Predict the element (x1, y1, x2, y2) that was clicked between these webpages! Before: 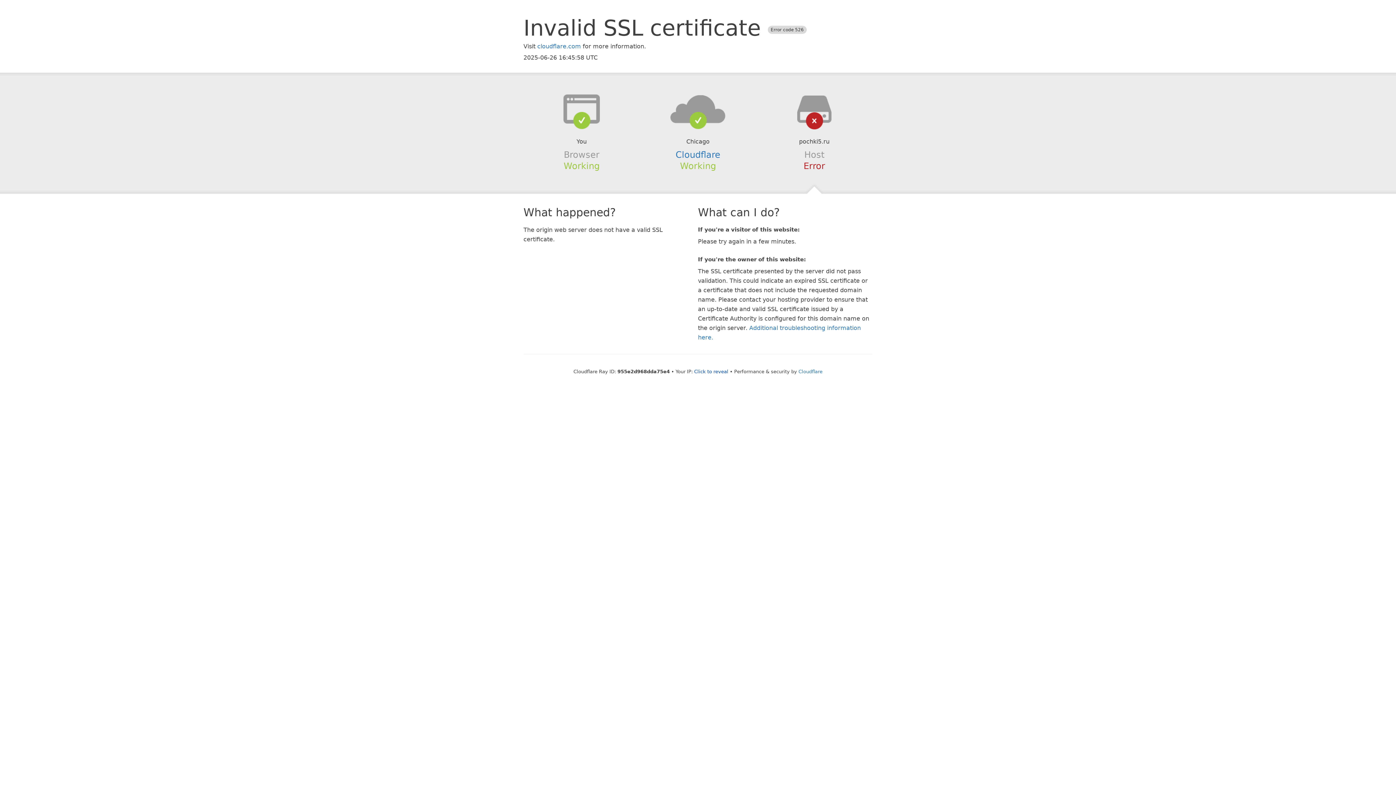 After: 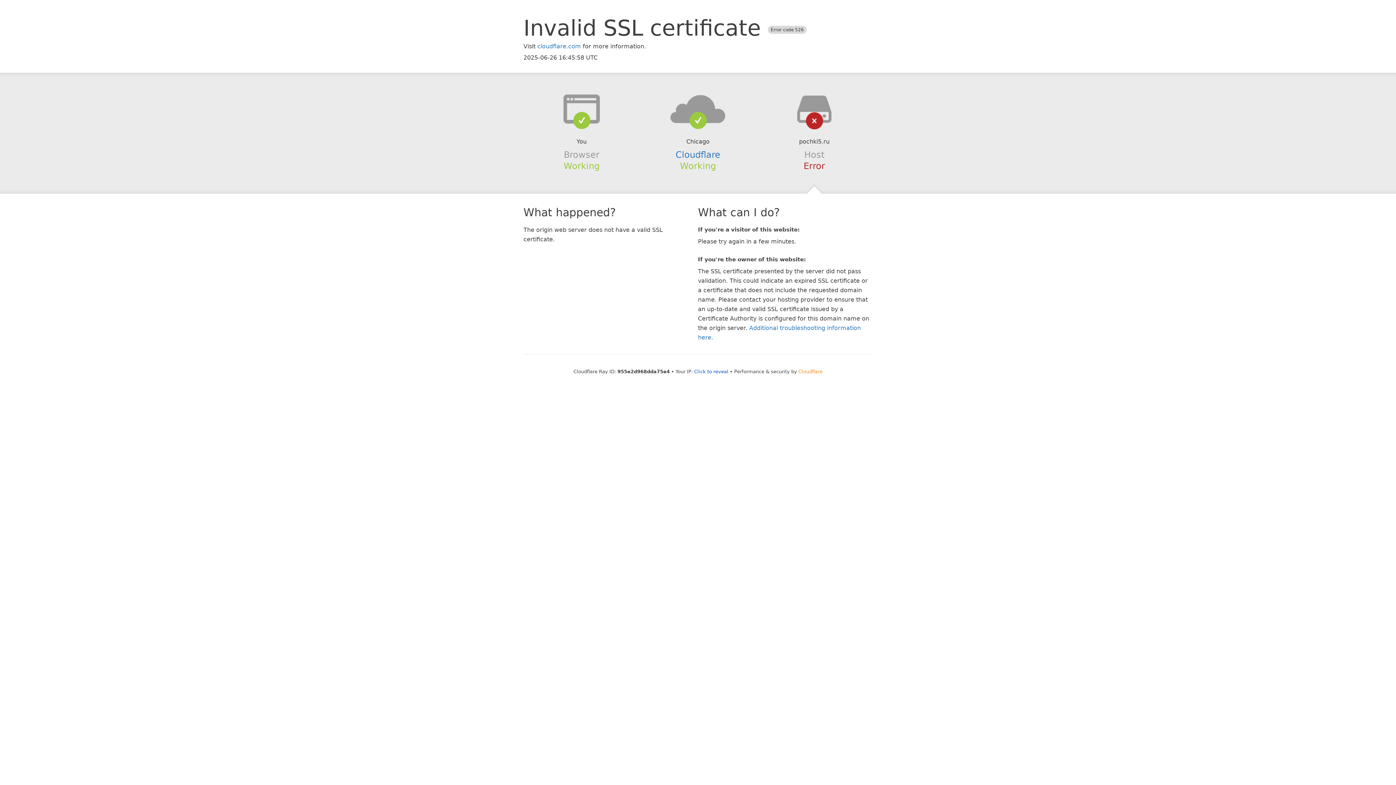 Action: label: Cloudflare bbox: (798, 368, 822, 374)